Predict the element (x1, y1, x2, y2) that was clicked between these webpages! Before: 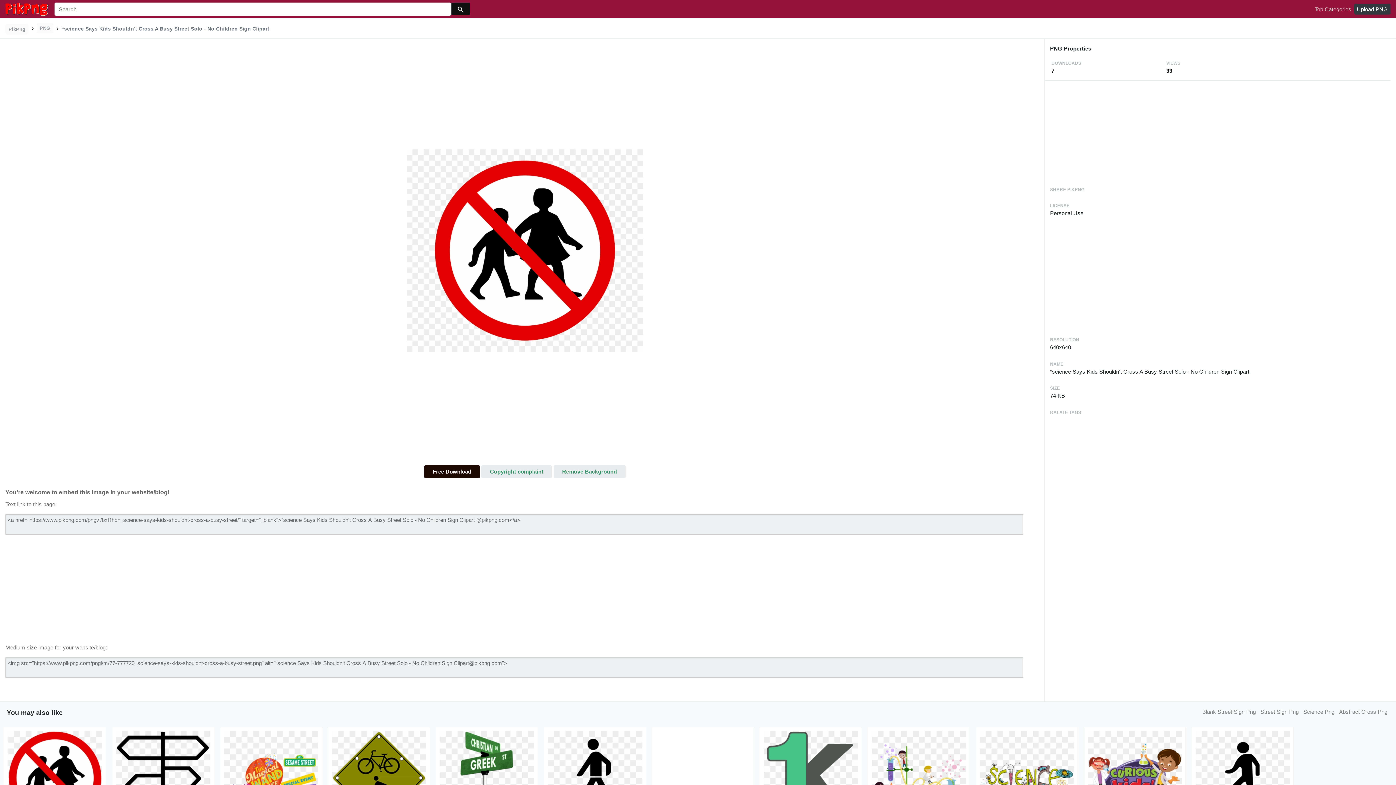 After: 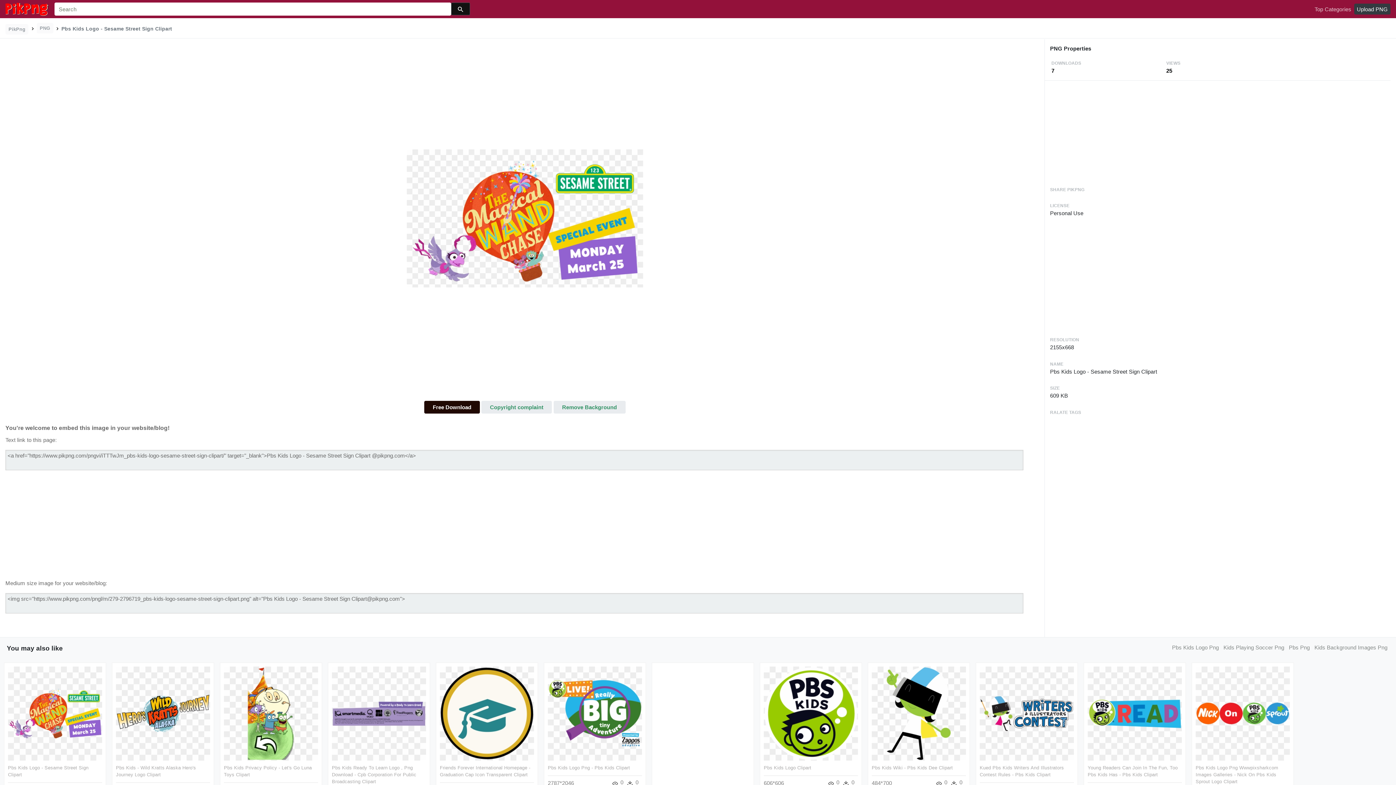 Action: bbox: (224, 774, 318, 780)